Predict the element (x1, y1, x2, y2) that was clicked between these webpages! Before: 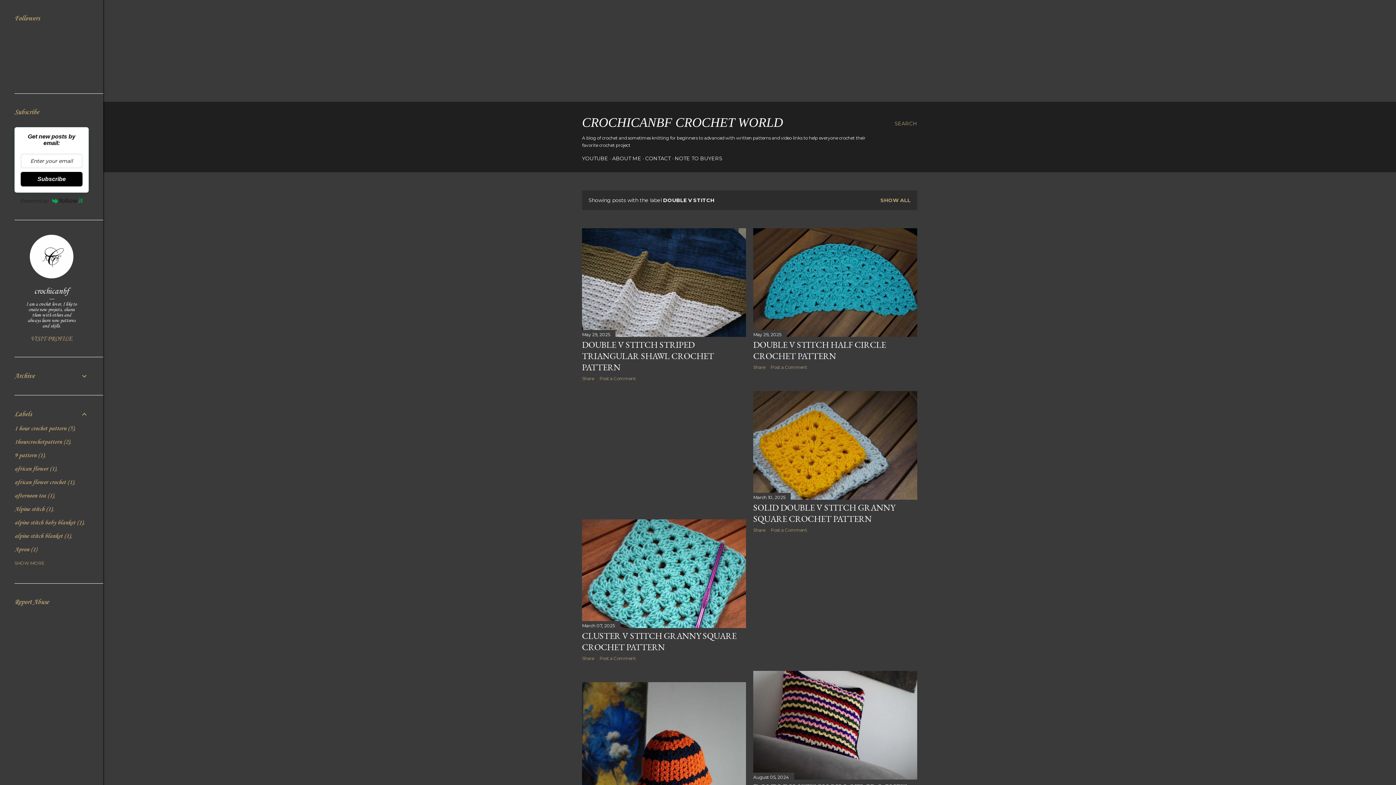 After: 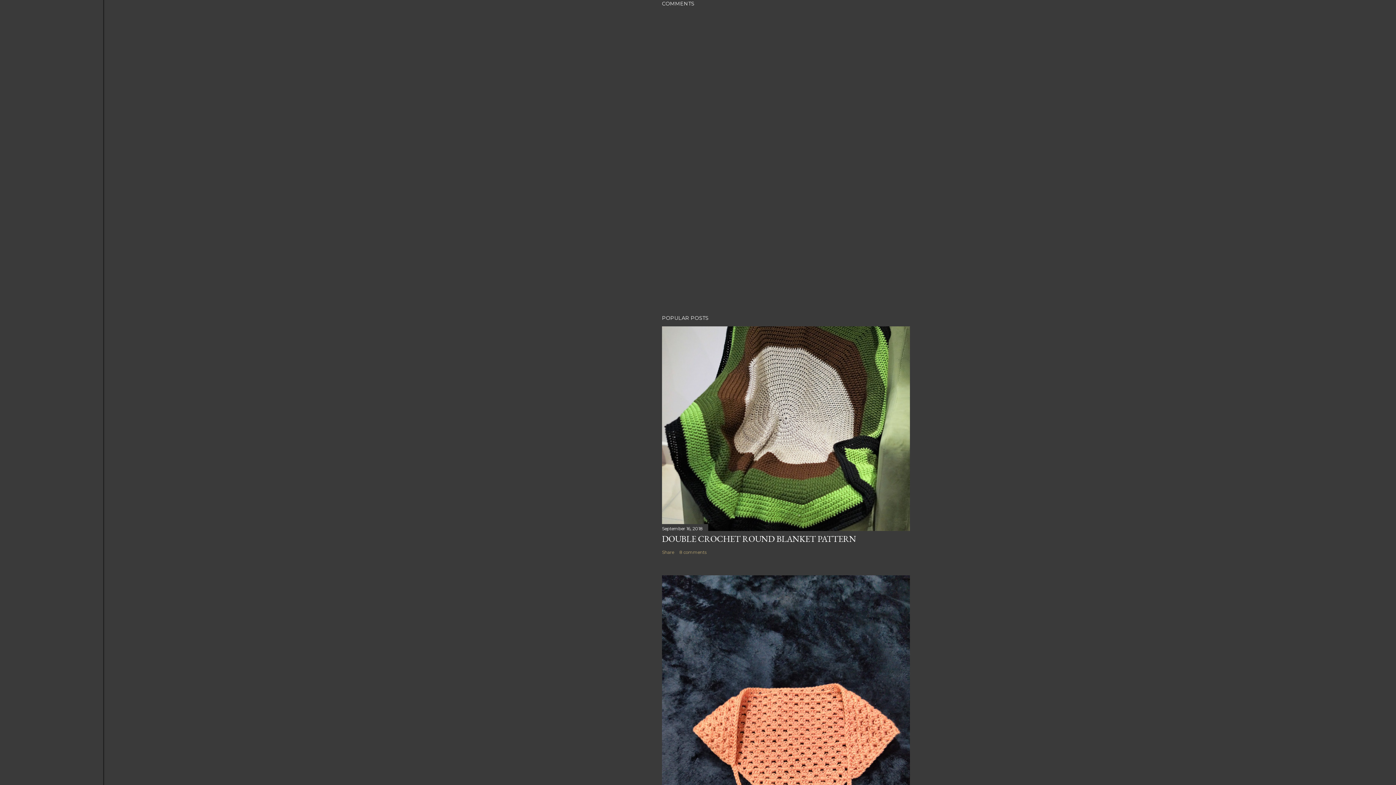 Action: bbox: (770, 527, 807, 533) label: Post a Comment